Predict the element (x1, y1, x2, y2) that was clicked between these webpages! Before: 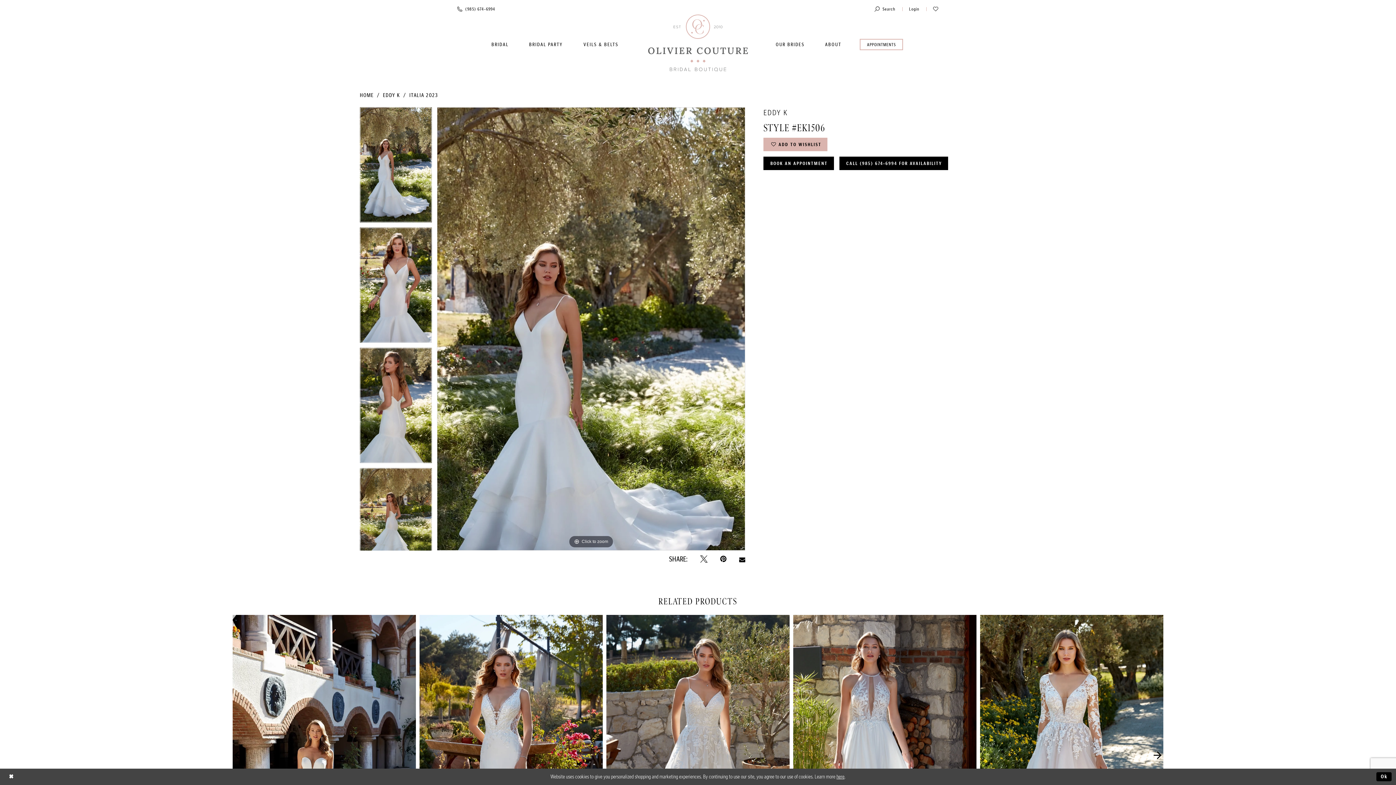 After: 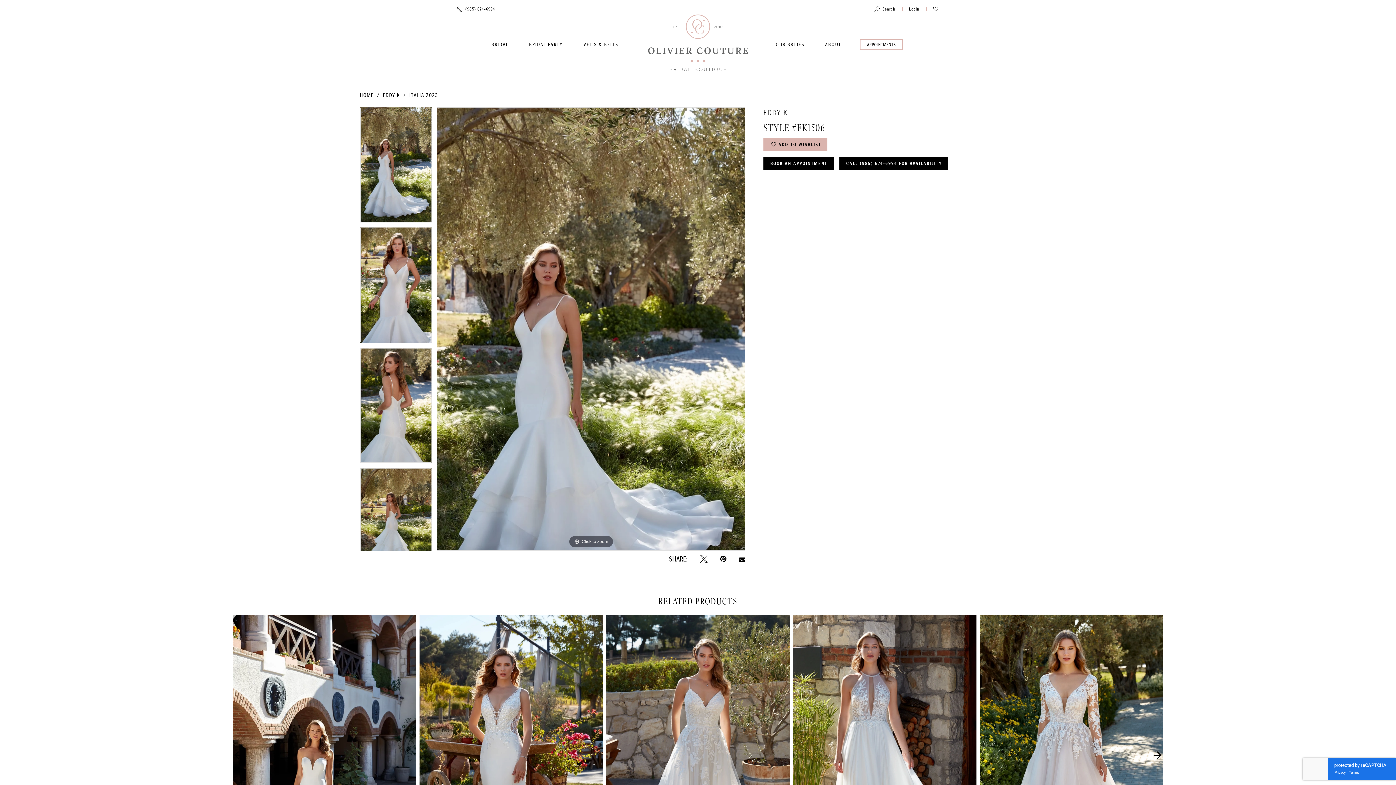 Action: bbox: (1376, 772, 1392, 781) label: Submit Dialog